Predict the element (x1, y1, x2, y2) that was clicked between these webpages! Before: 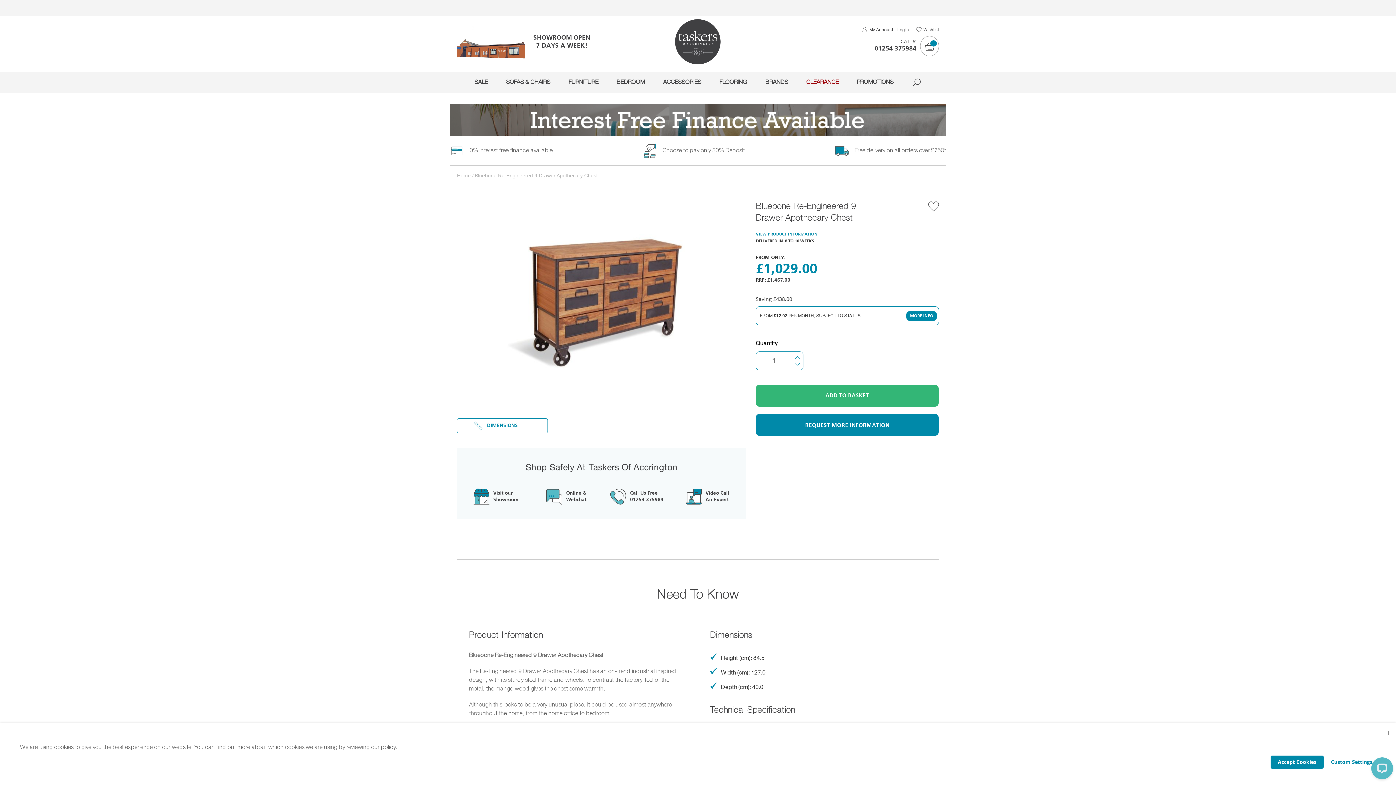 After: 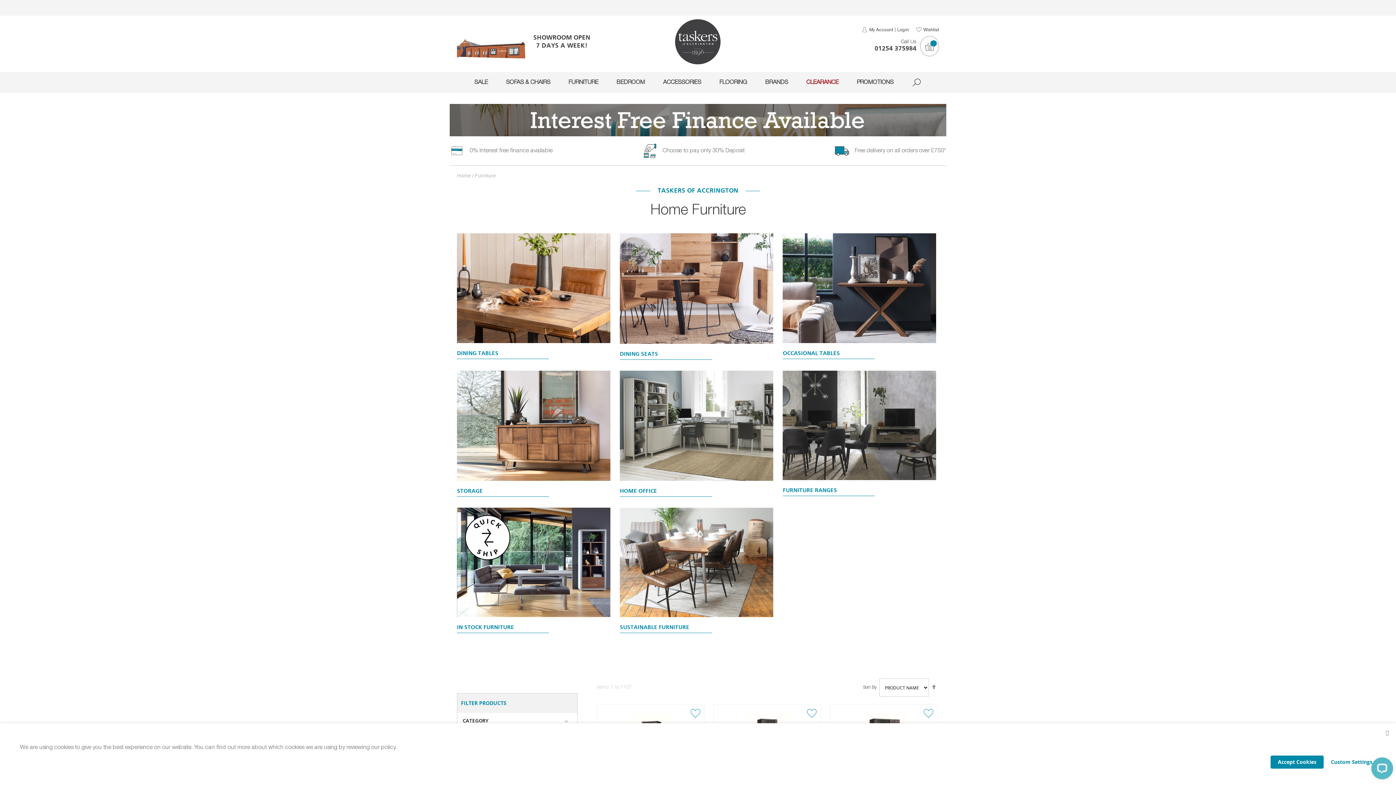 Action: label: FURNITURE bbox: (559, 72, 607, 92)